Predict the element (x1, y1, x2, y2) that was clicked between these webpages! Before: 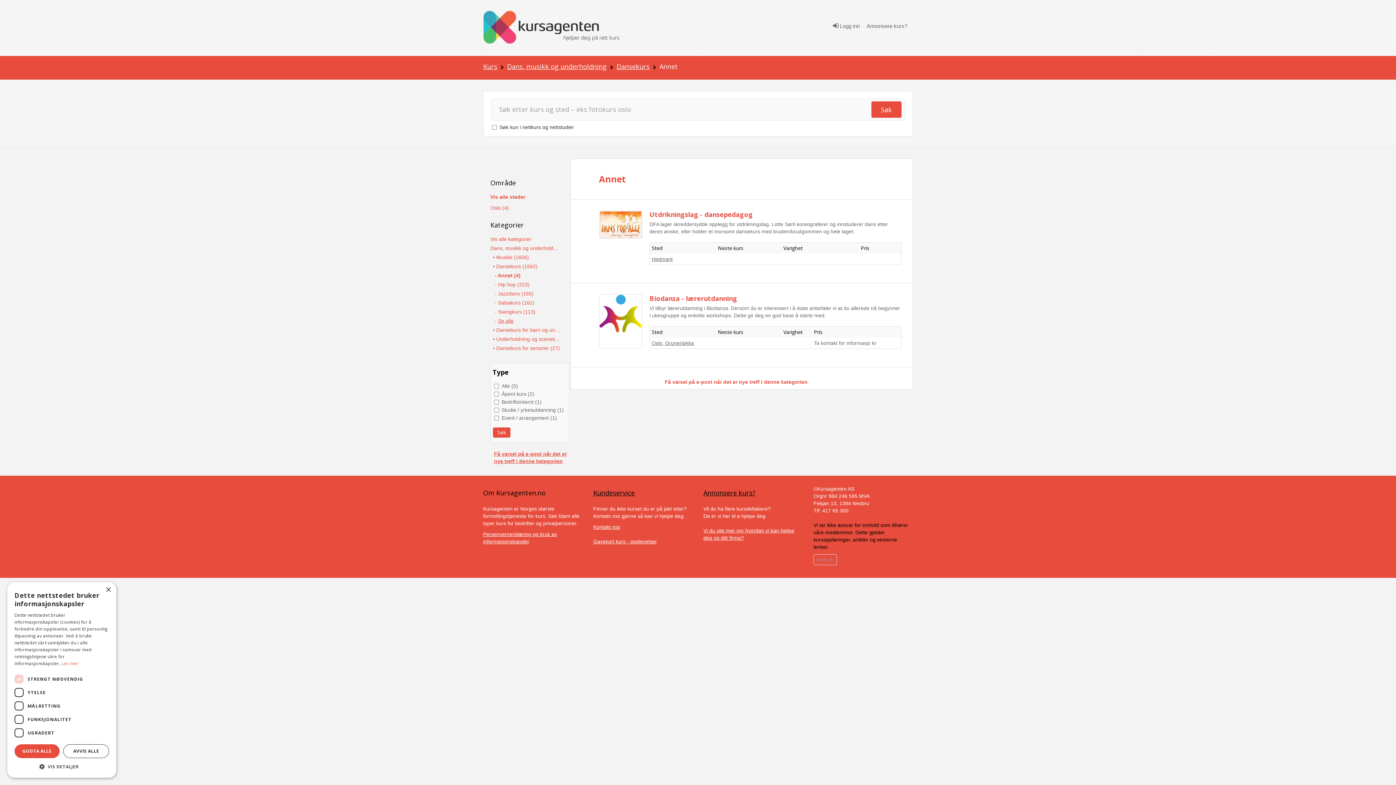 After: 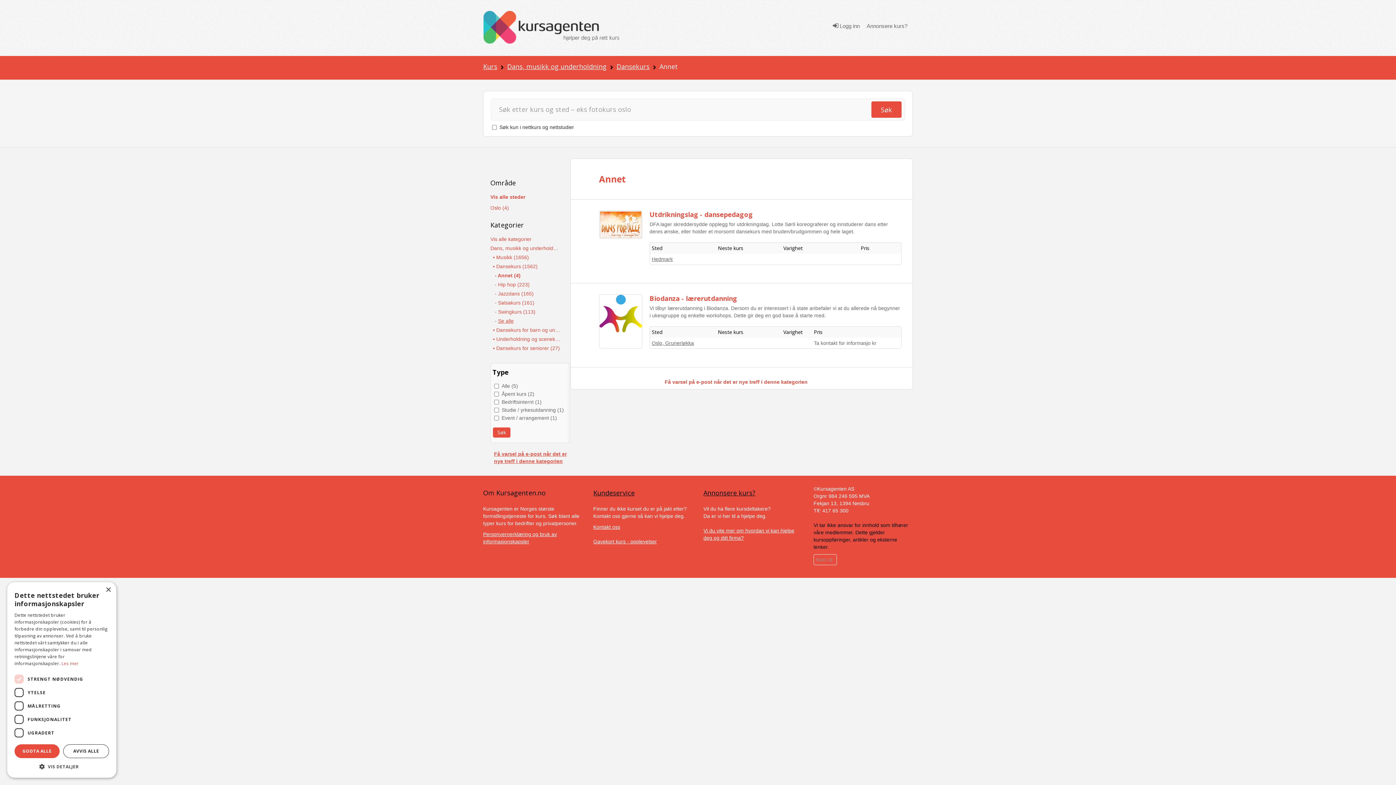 Action: label: Søk bbox: (871, 101, 901, 117)